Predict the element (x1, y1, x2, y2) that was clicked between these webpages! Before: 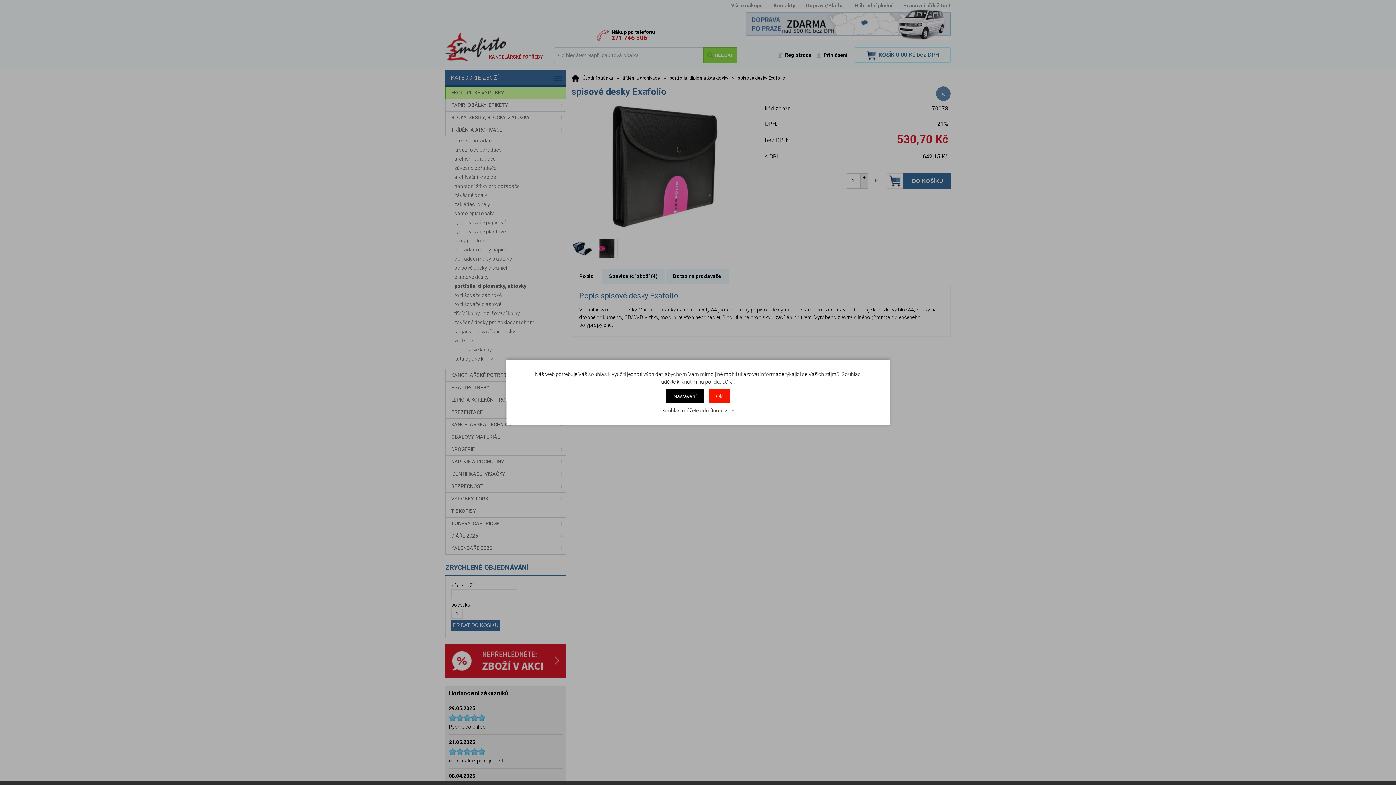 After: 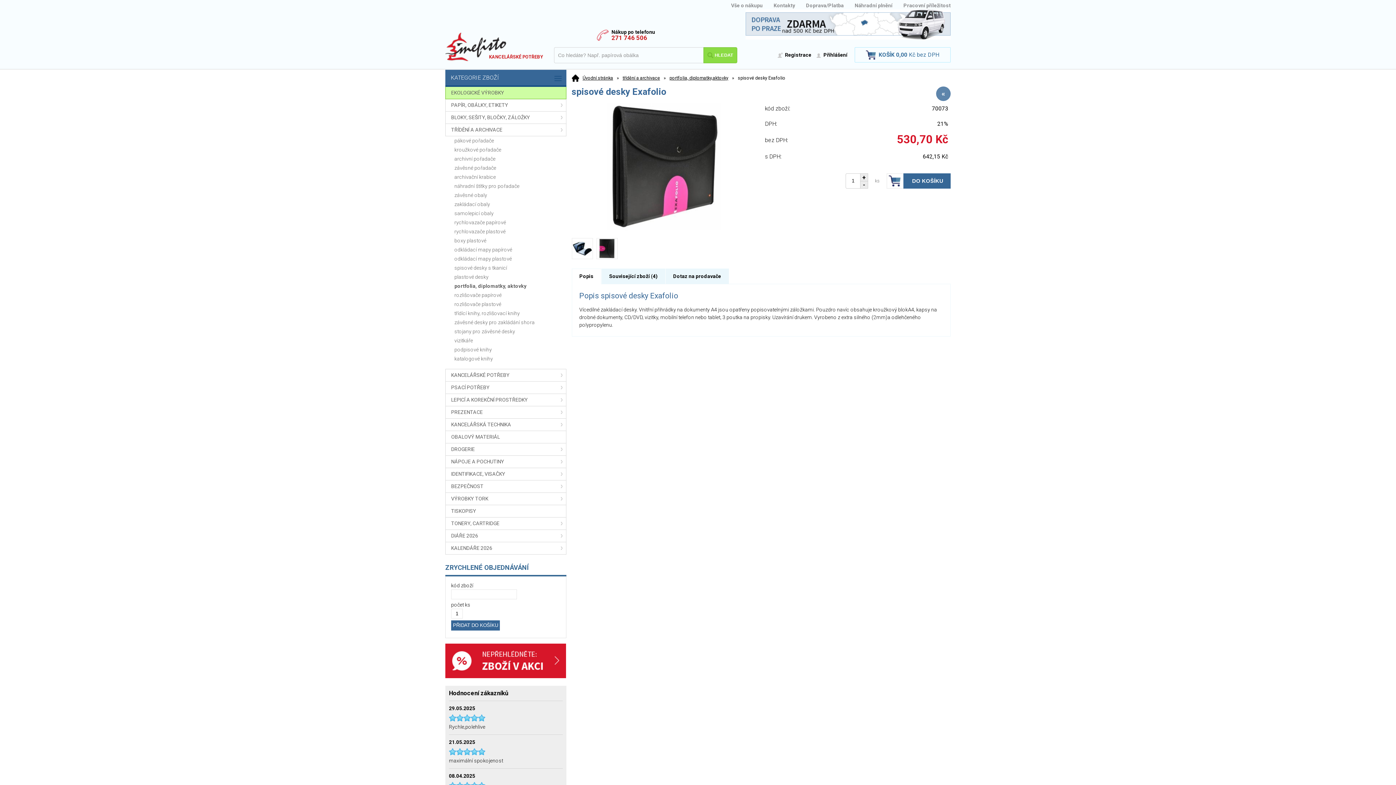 Action: bbox: (725, 407, 734, 413) label: ZDE